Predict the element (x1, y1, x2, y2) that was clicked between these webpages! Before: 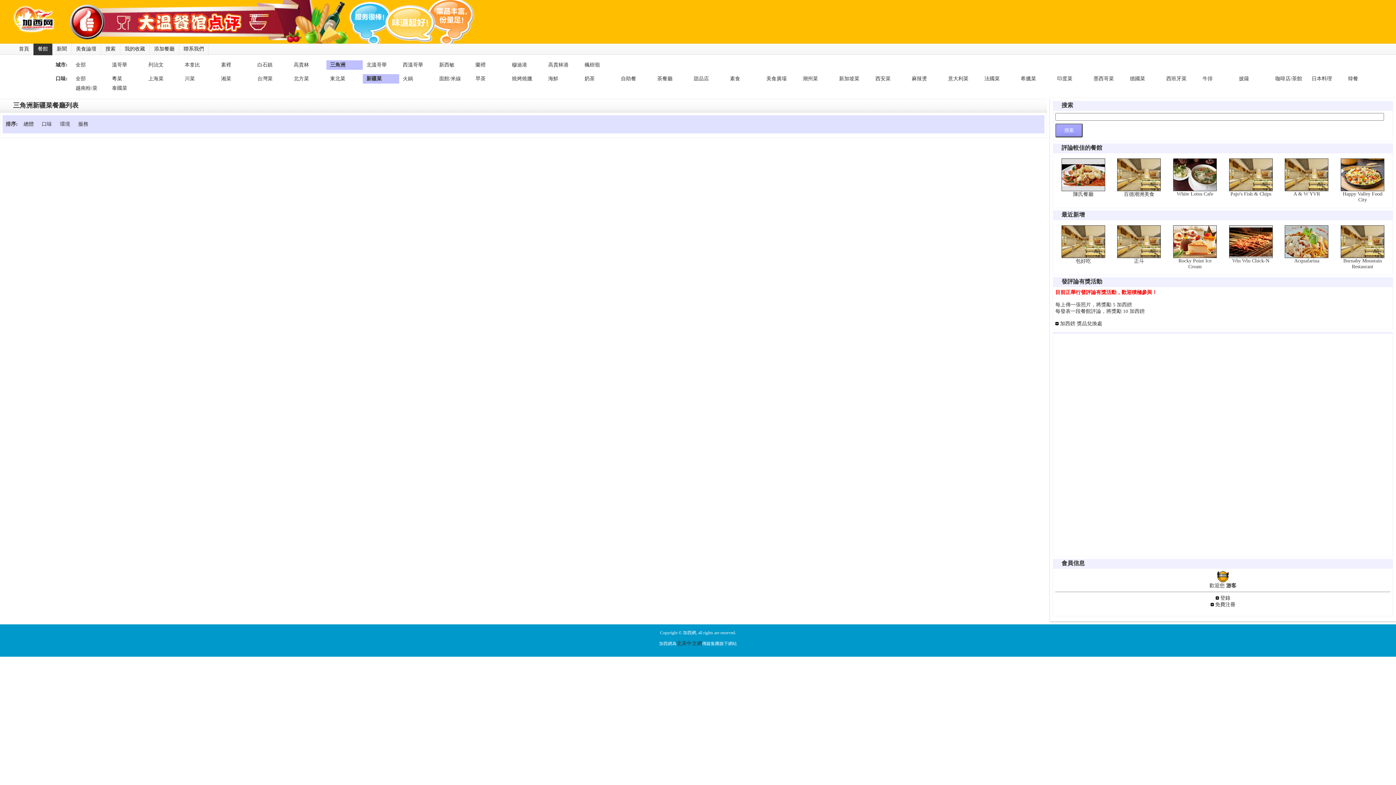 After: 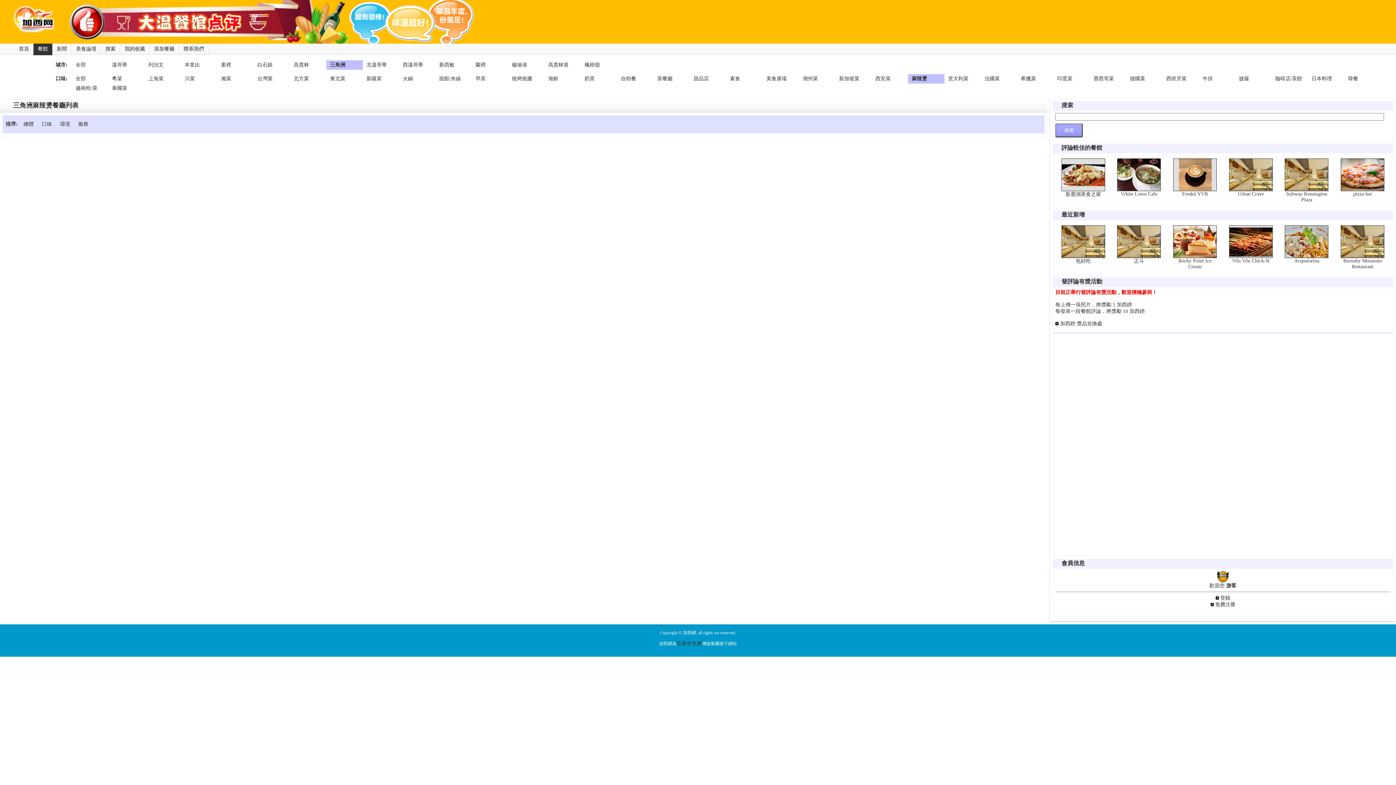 Action: bbox: (912, 75, 944, 82) label: 麻辣燙